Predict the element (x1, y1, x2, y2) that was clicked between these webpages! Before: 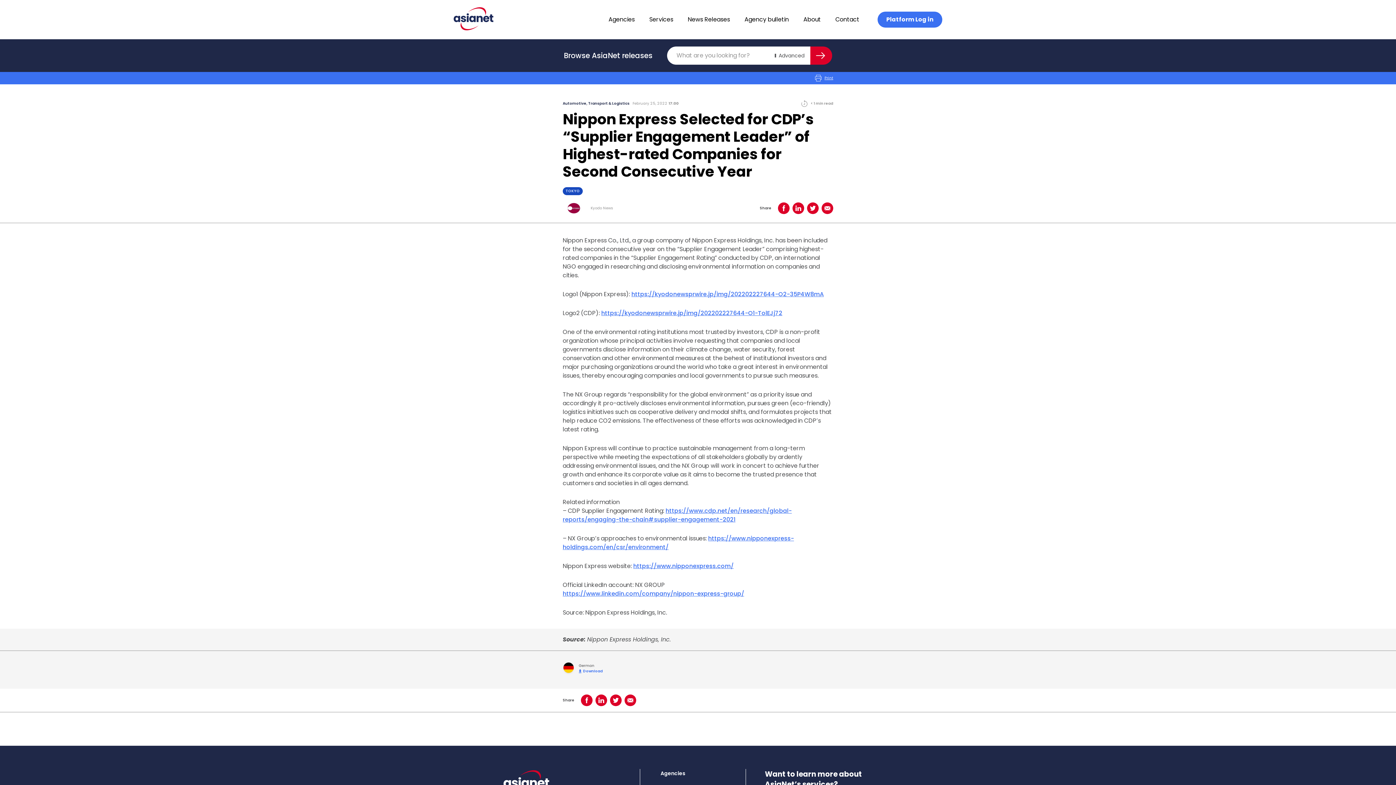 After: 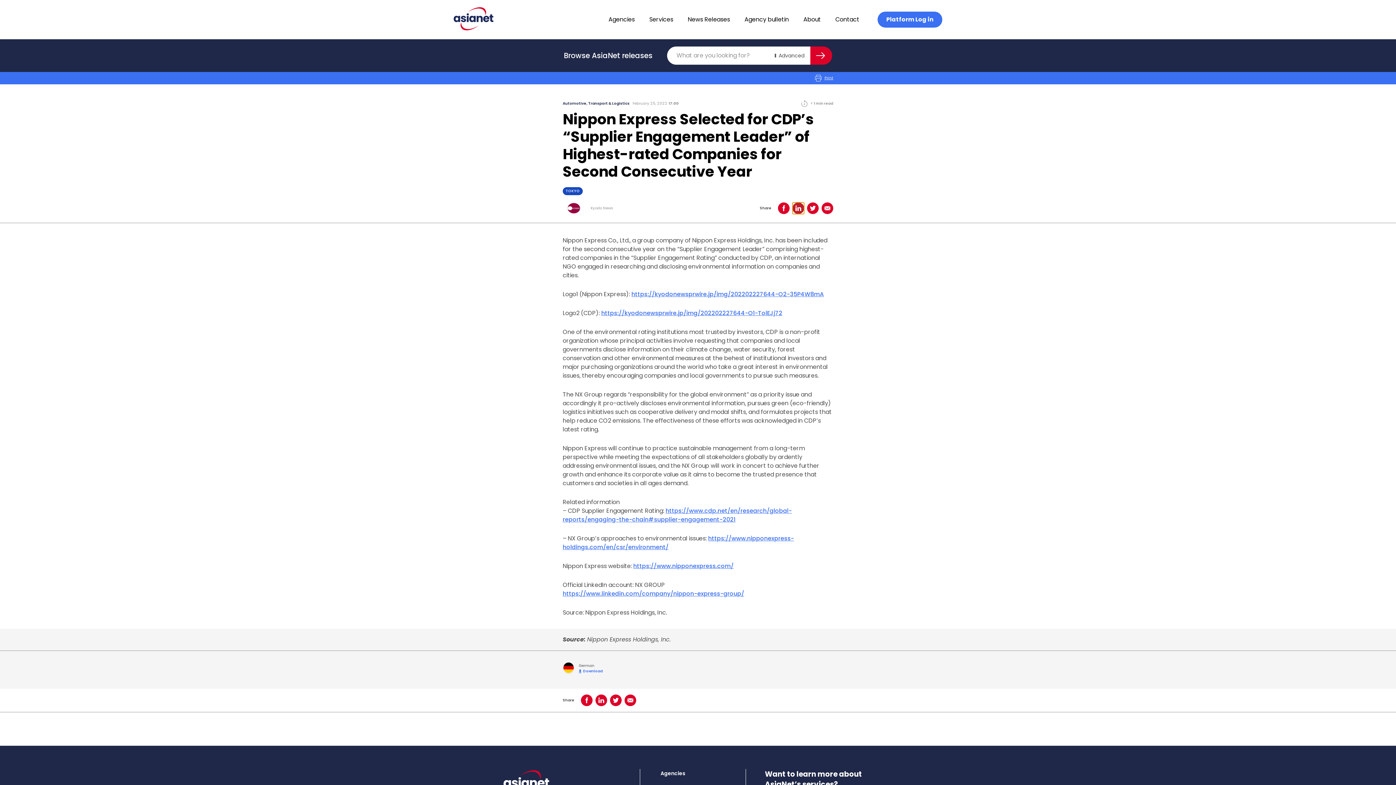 Action: label: Share on LinkedIn bbox: (792, 202, 804, 214)